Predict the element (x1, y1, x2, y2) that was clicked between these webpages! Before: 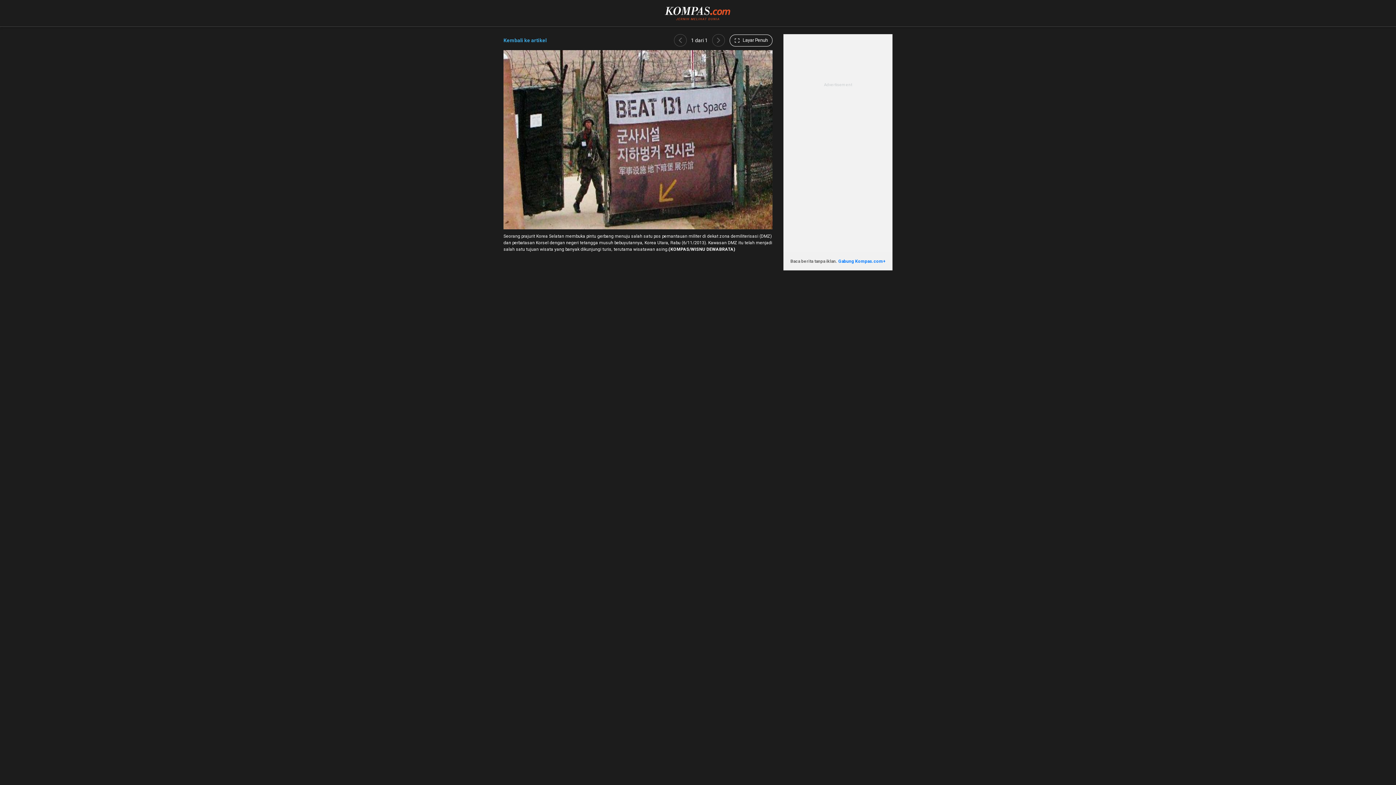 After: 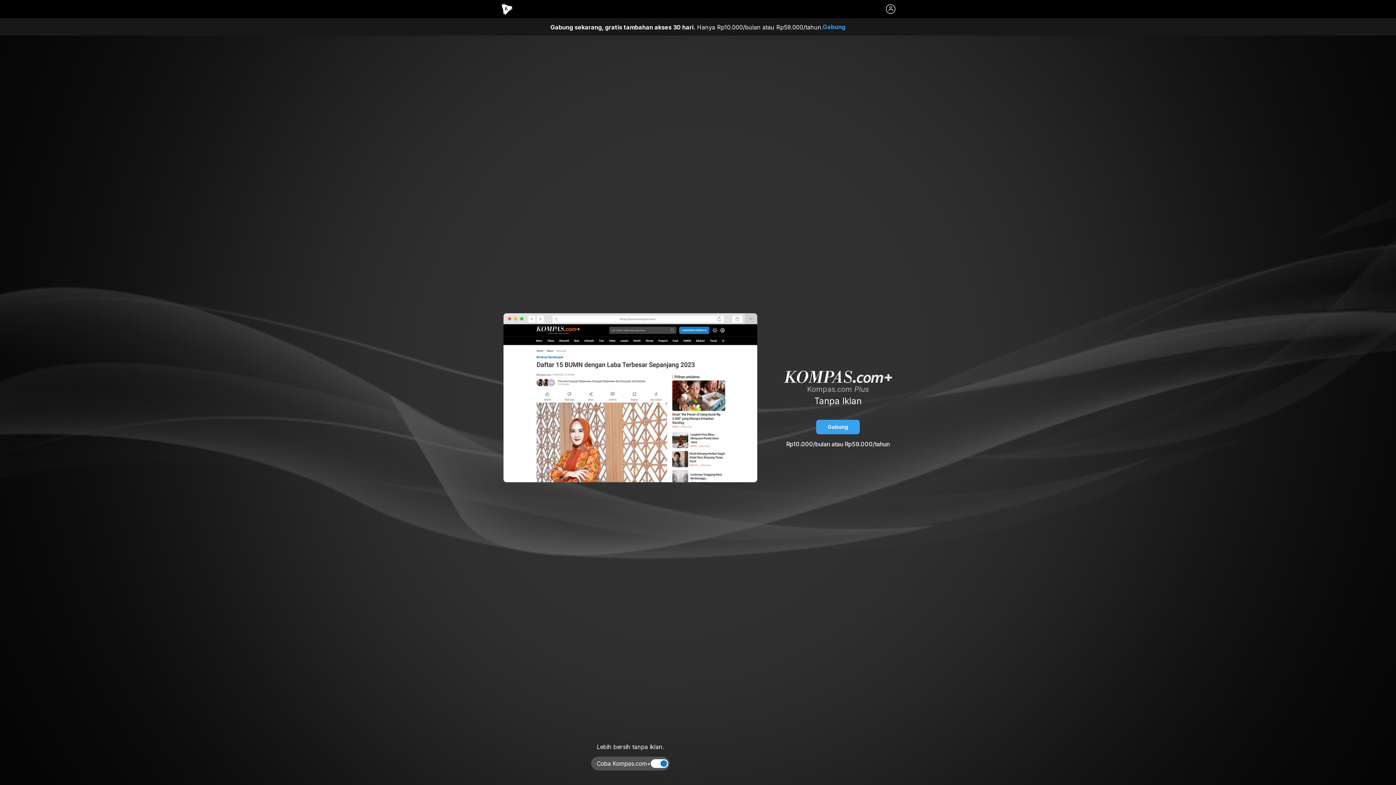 Action: bbox: (838, 258, 885, 263) label: Gabung Kompas.com+